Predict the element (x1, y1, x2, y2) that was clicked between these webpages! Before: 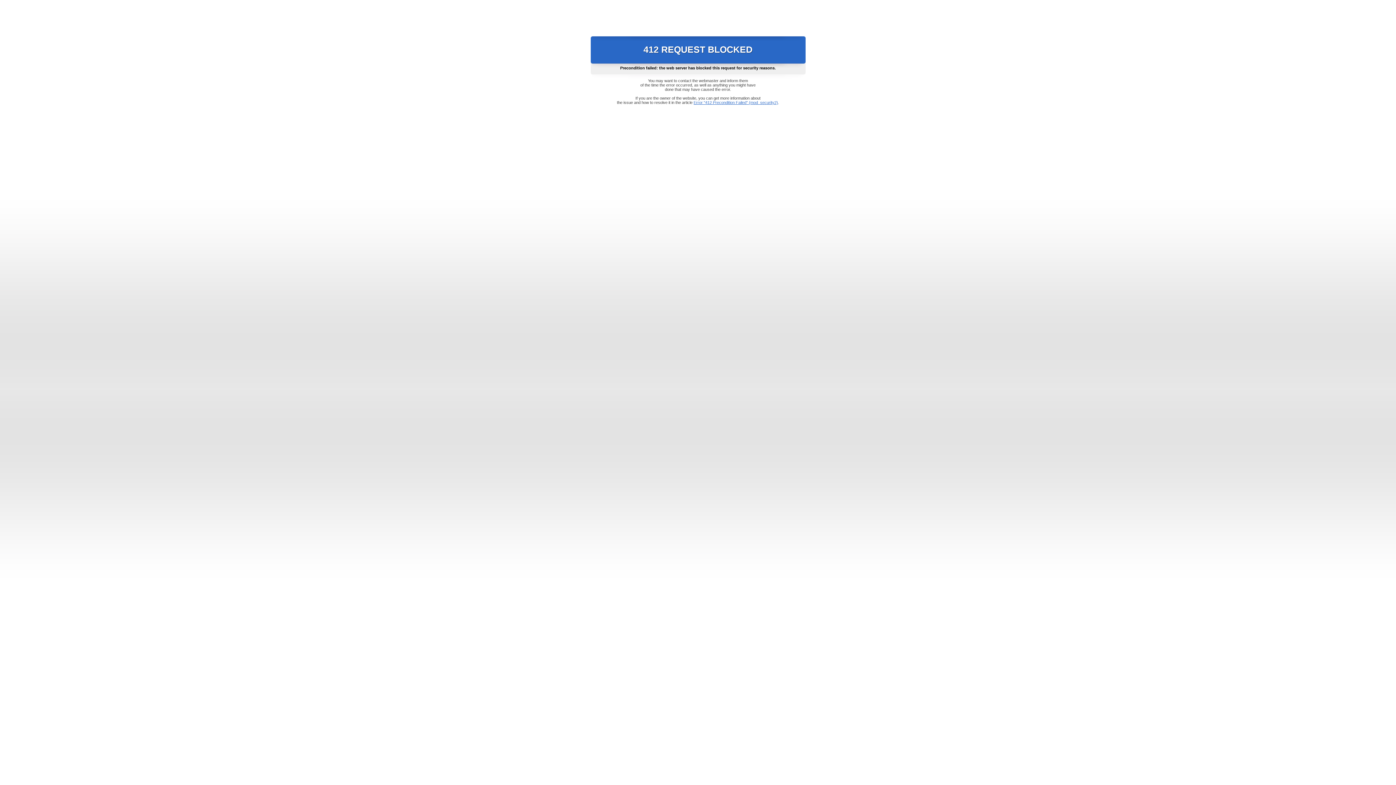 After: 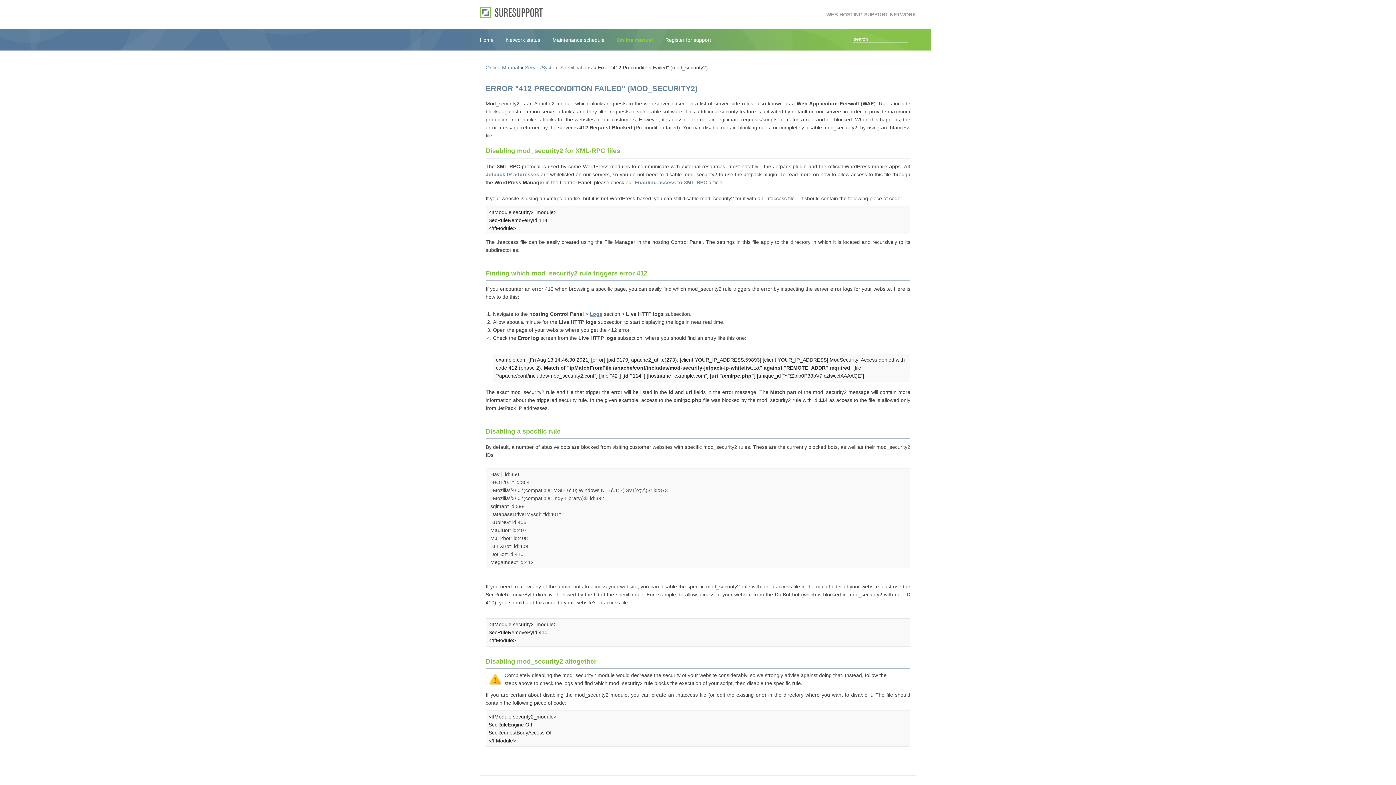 Action: label: Error "412 Precondition Failed" (mod_security2) bbox: (693, 100, 778, 104)